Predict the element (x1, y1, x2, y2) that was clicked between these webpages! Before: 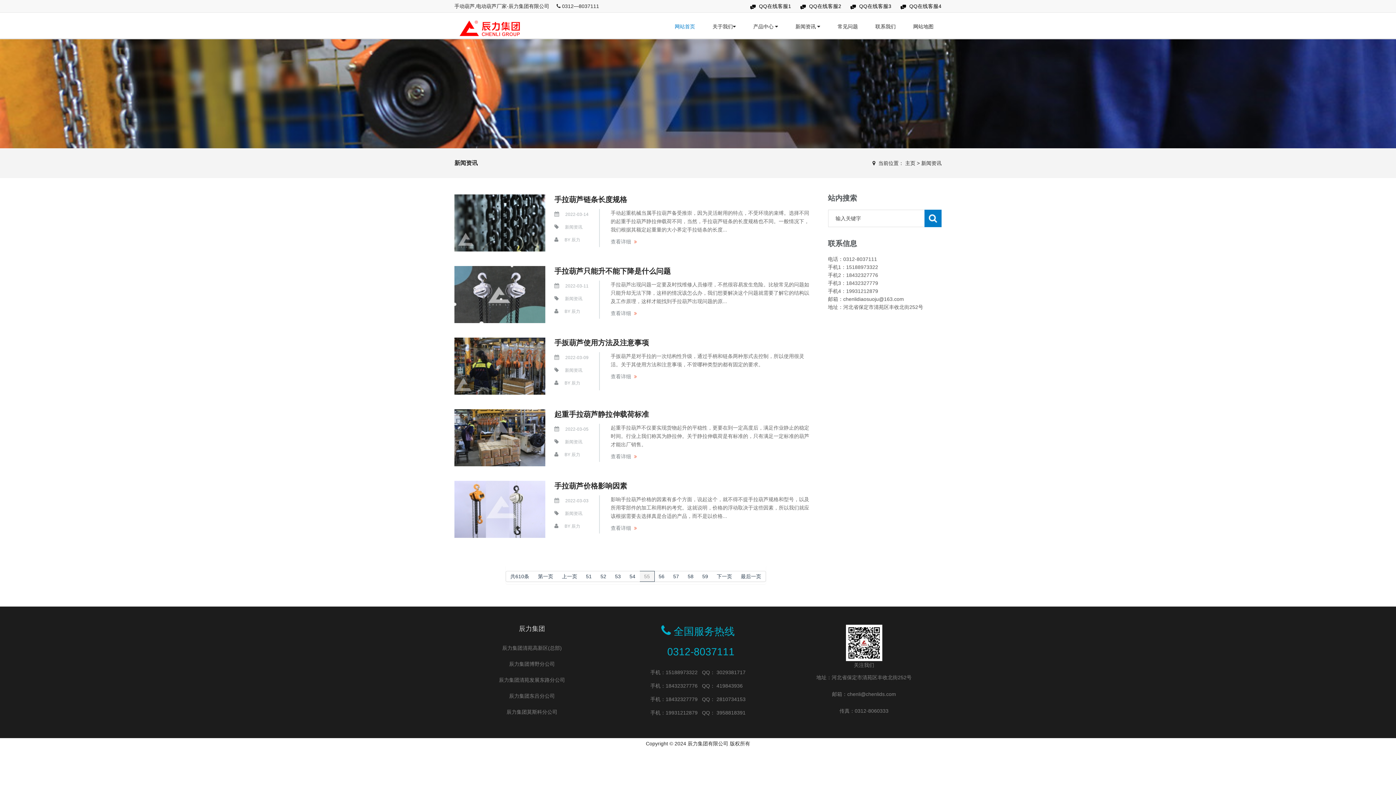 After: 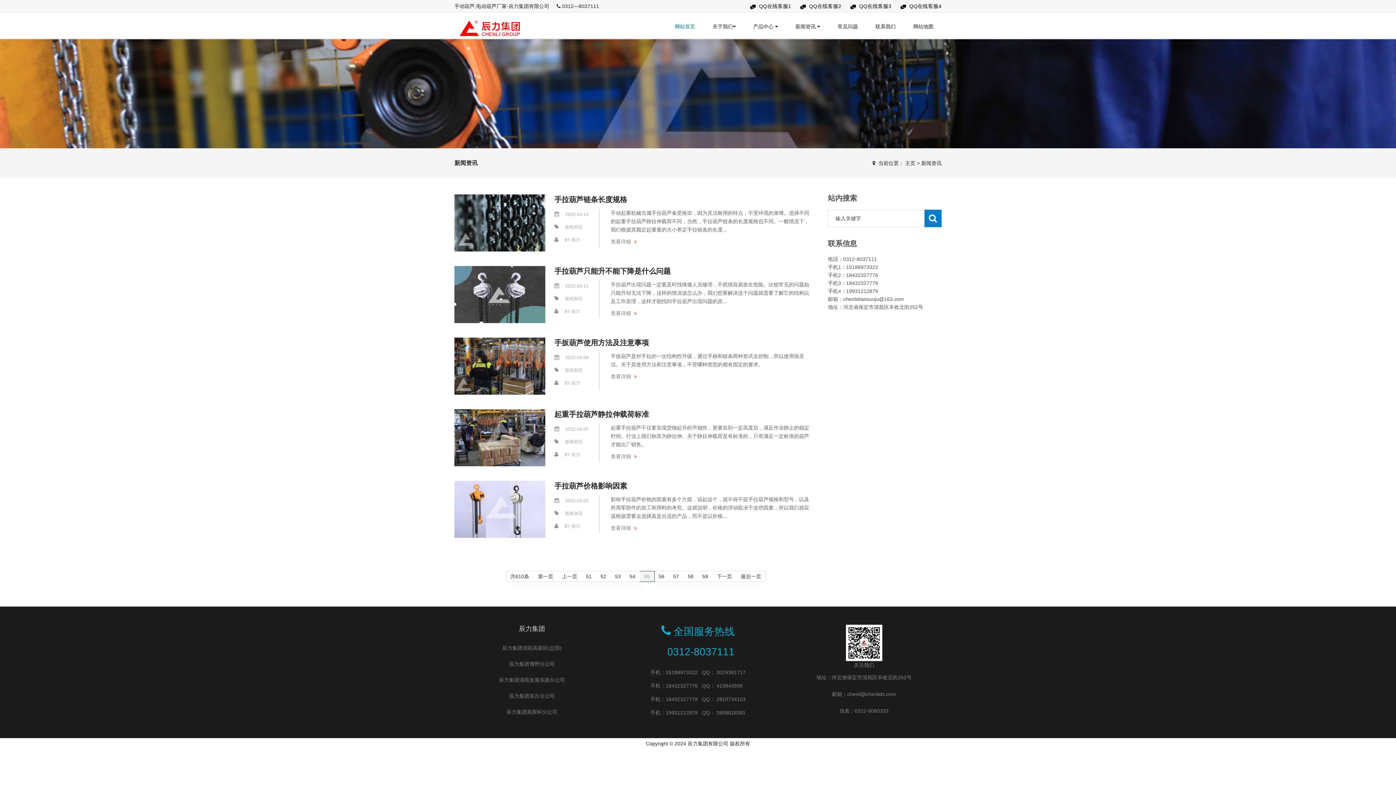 Action: bbox: (909, 3, 941, 9) label: QQ在线客服4